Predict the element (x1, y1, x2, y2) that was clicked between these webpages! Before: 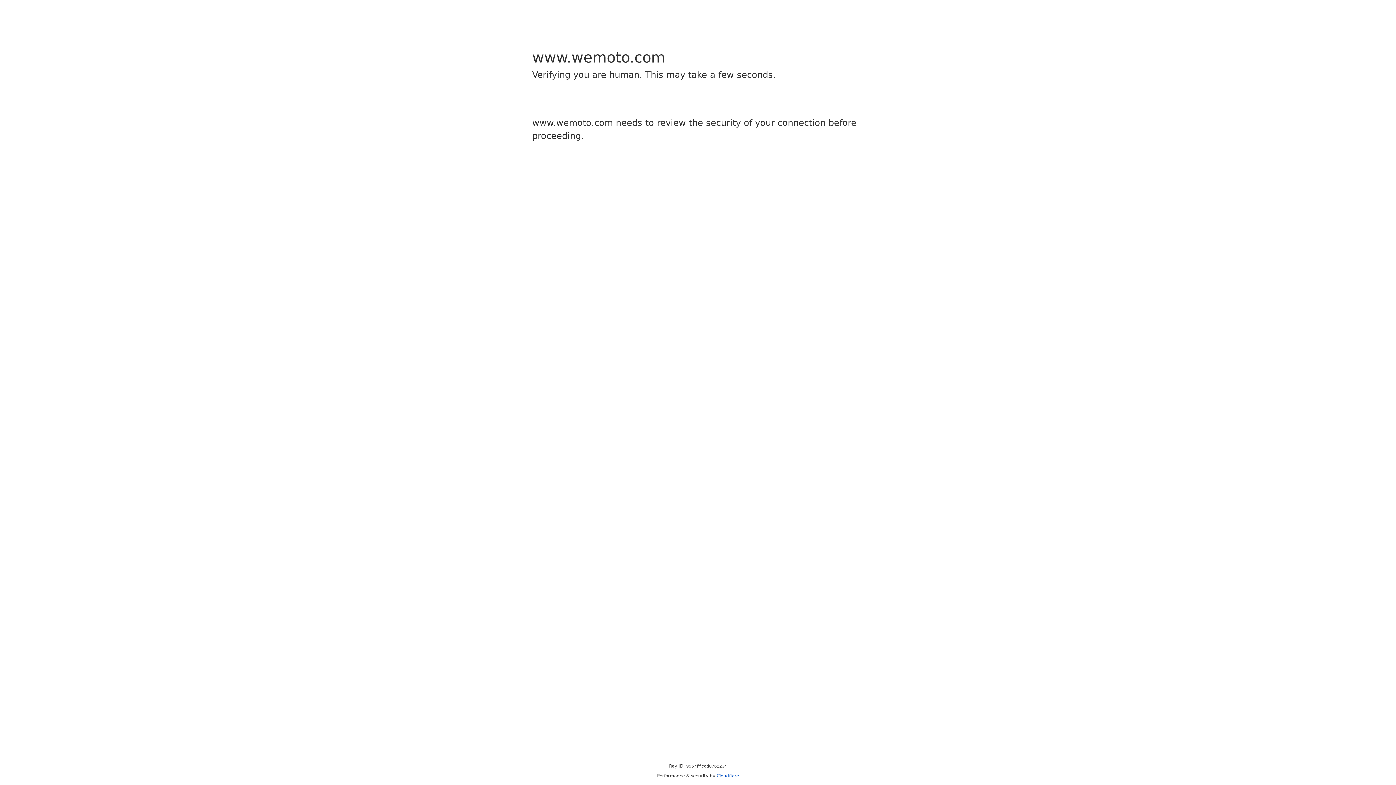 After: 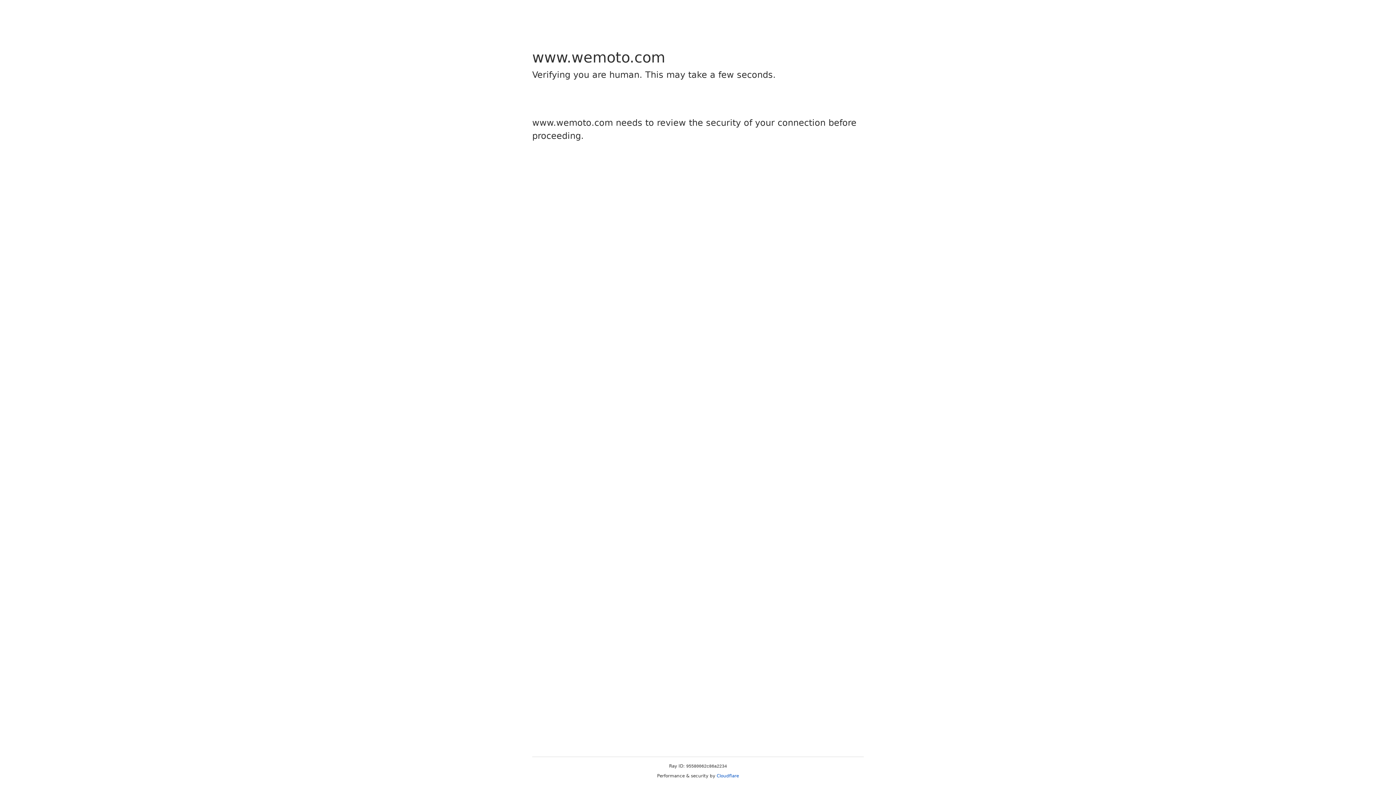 Action: label: Cloudflare bbox: (716, 773, 739, 778)